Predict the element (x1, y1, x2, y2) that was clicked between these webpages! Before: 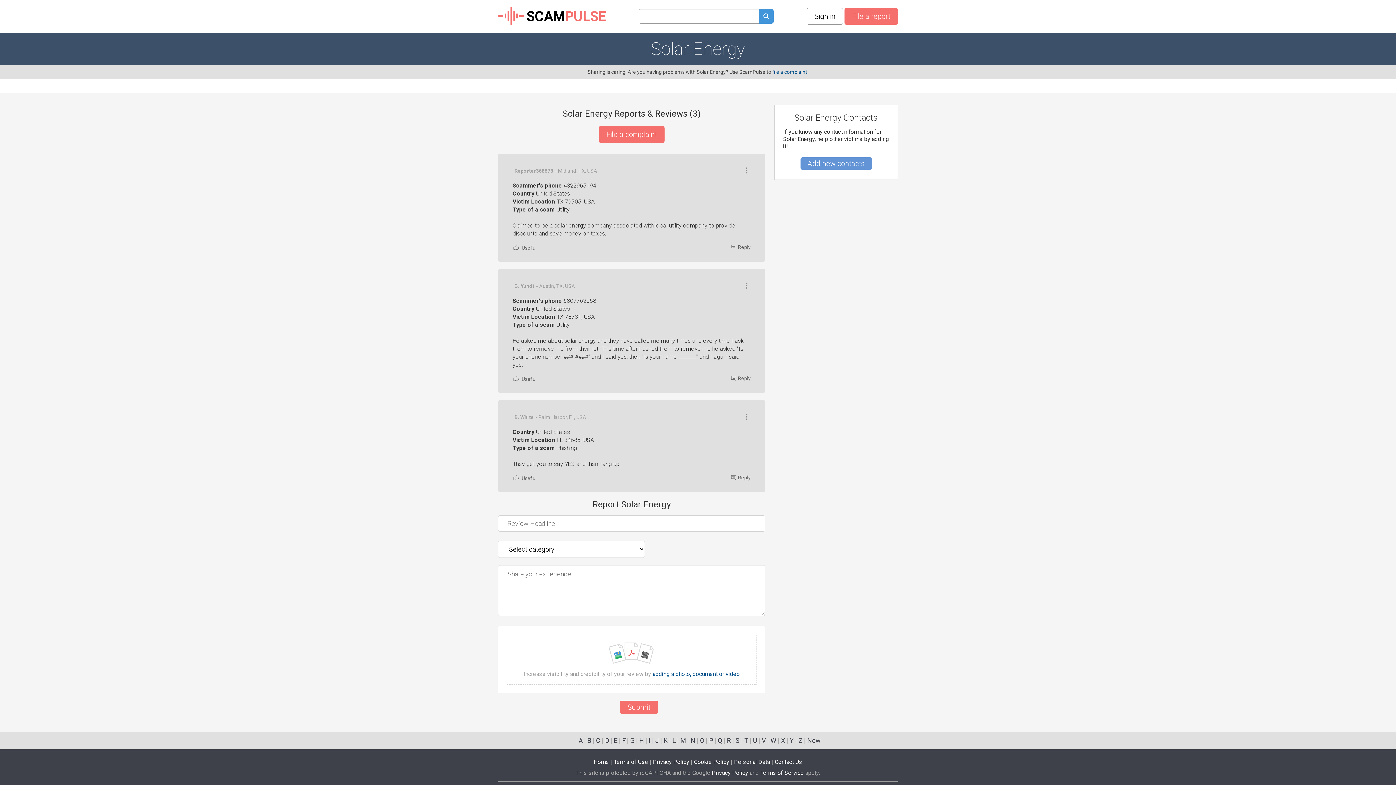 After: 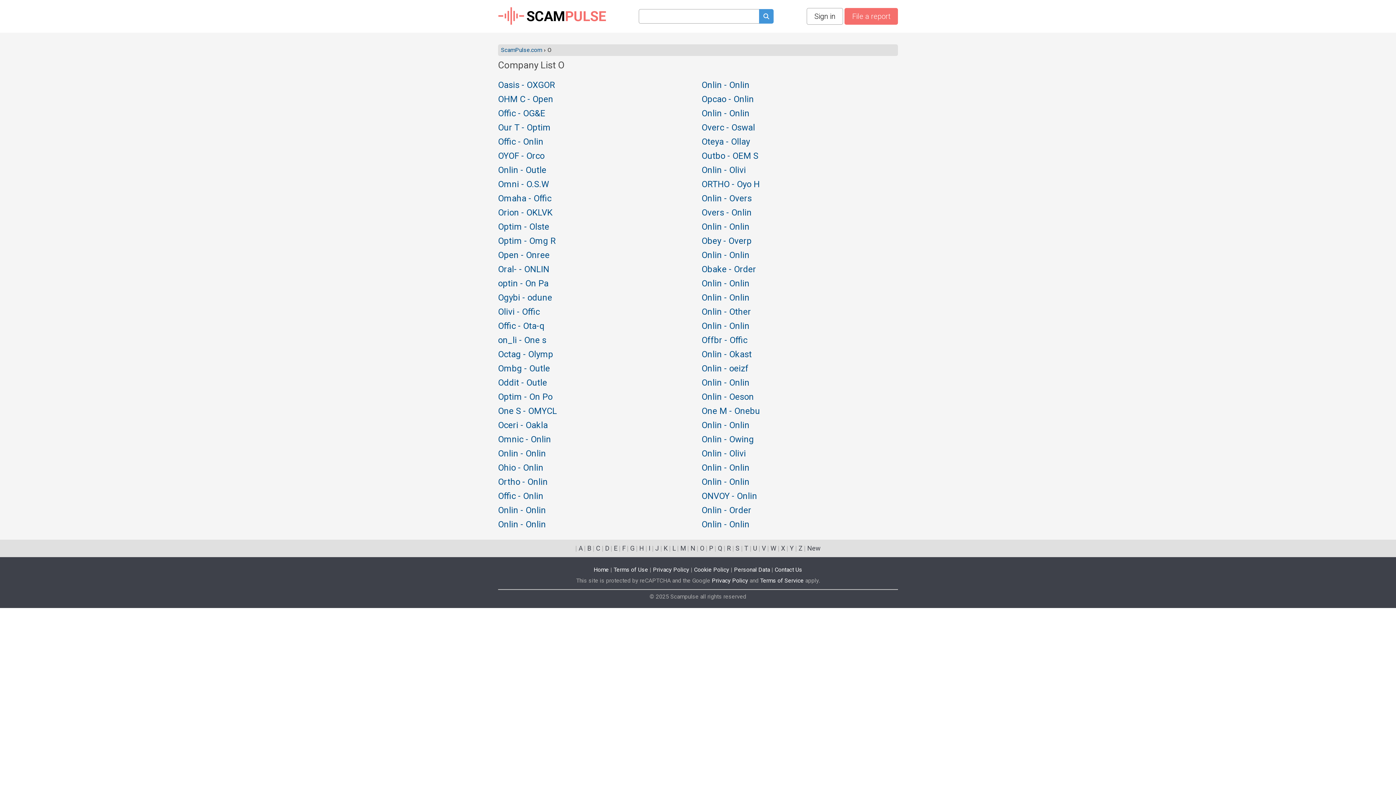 Action: bbox: (700, 737, 704, 744) label: O